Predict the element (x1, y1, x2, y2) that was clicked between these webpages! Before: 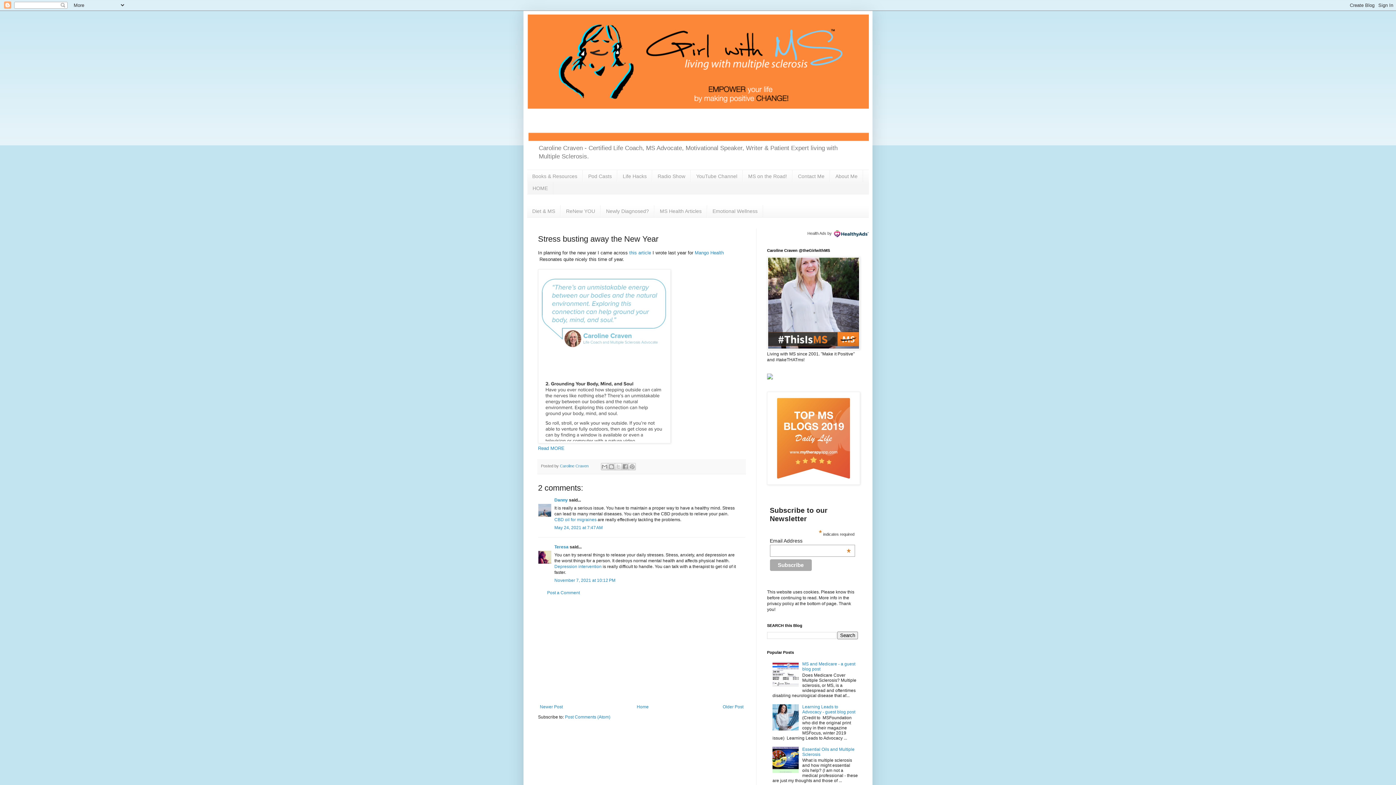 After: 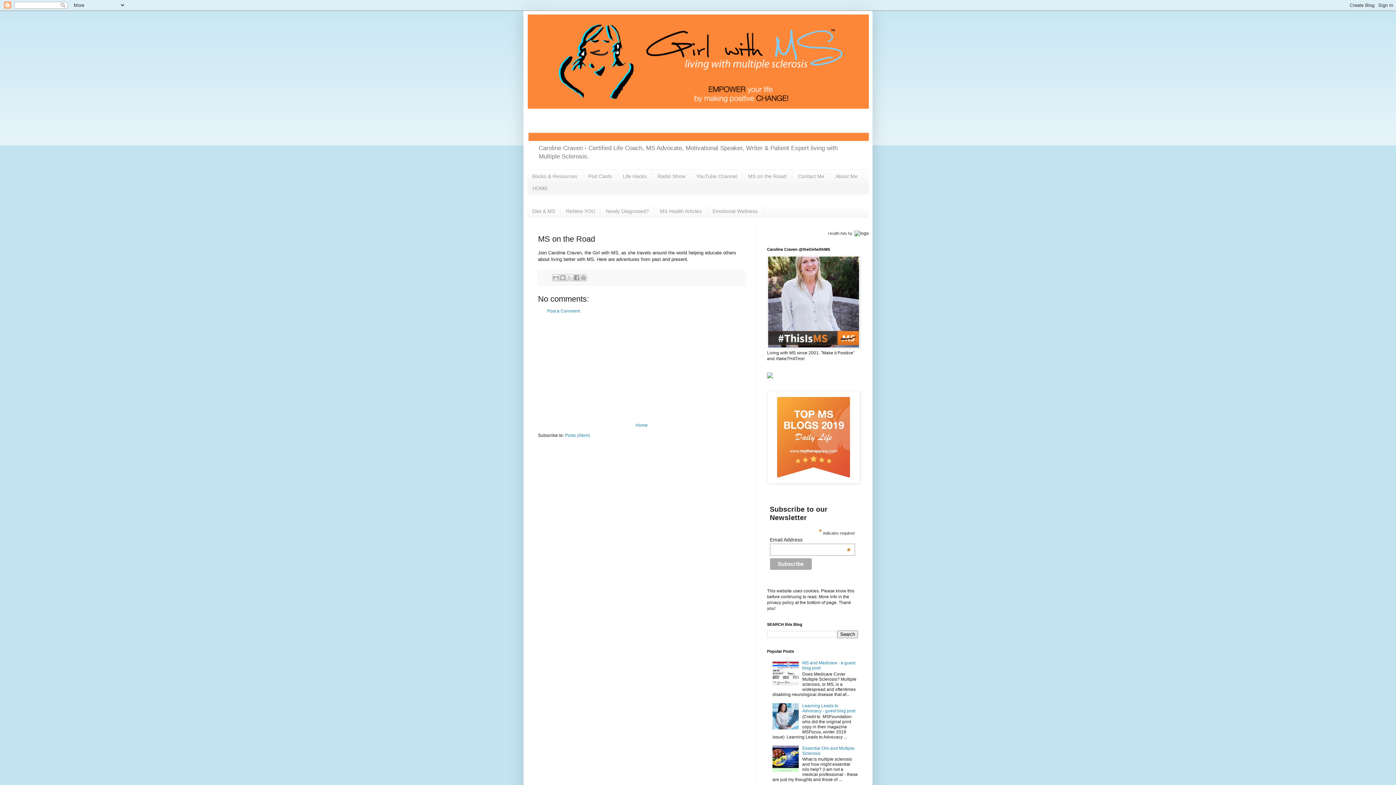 Action: bbox: (742, 170, 792, 182) label: MS on the Road!